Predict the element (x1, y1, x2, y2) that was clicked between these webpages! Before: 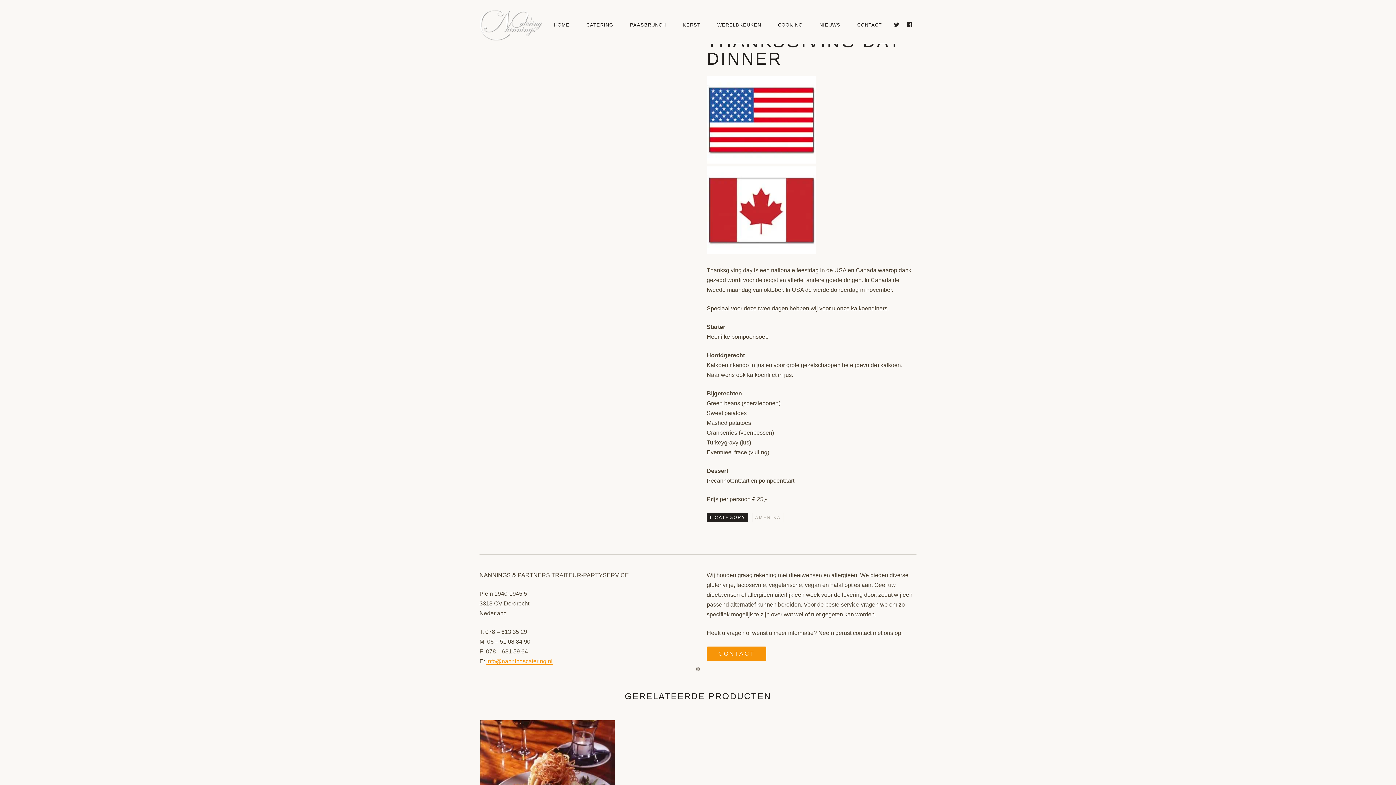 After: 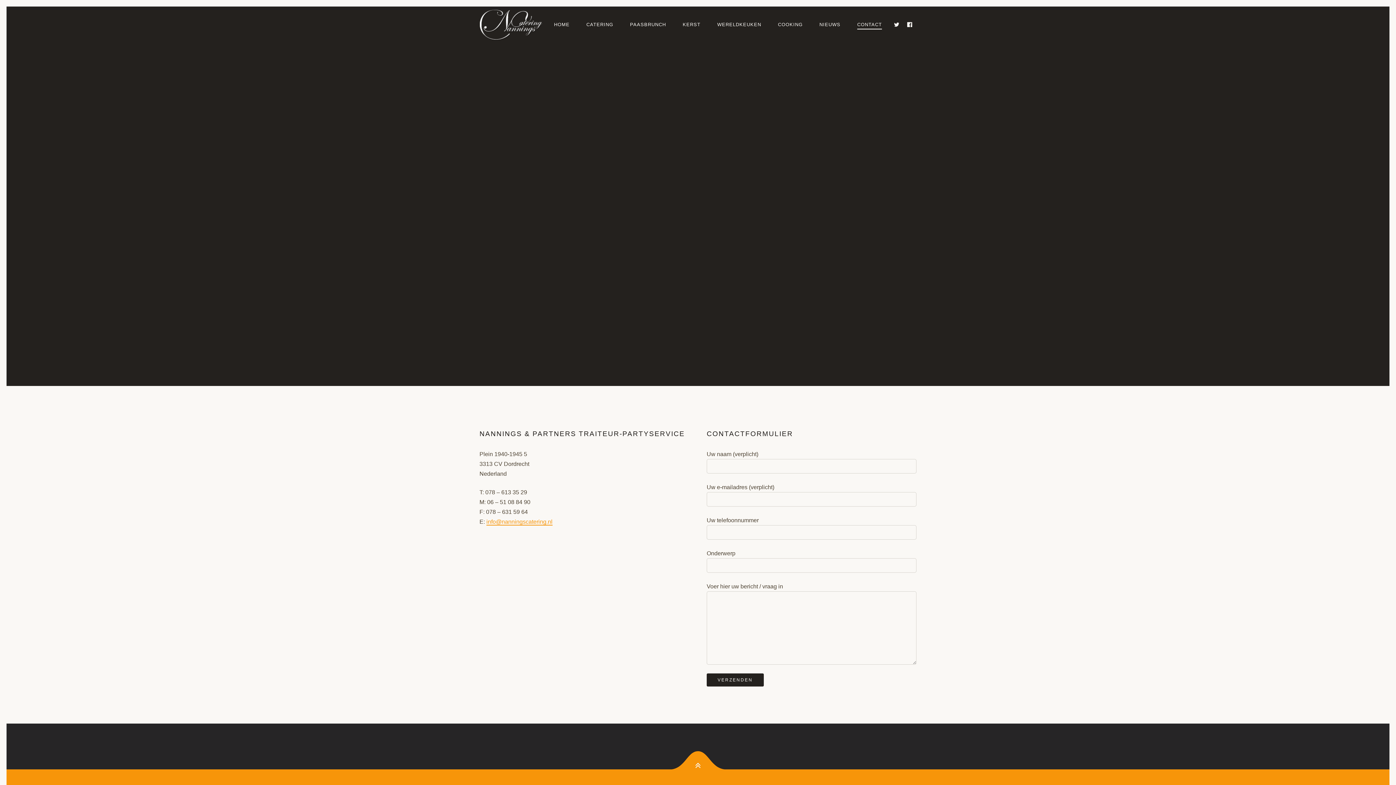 Action: bbox: (849, 16, 890, 33) label: CONTACT